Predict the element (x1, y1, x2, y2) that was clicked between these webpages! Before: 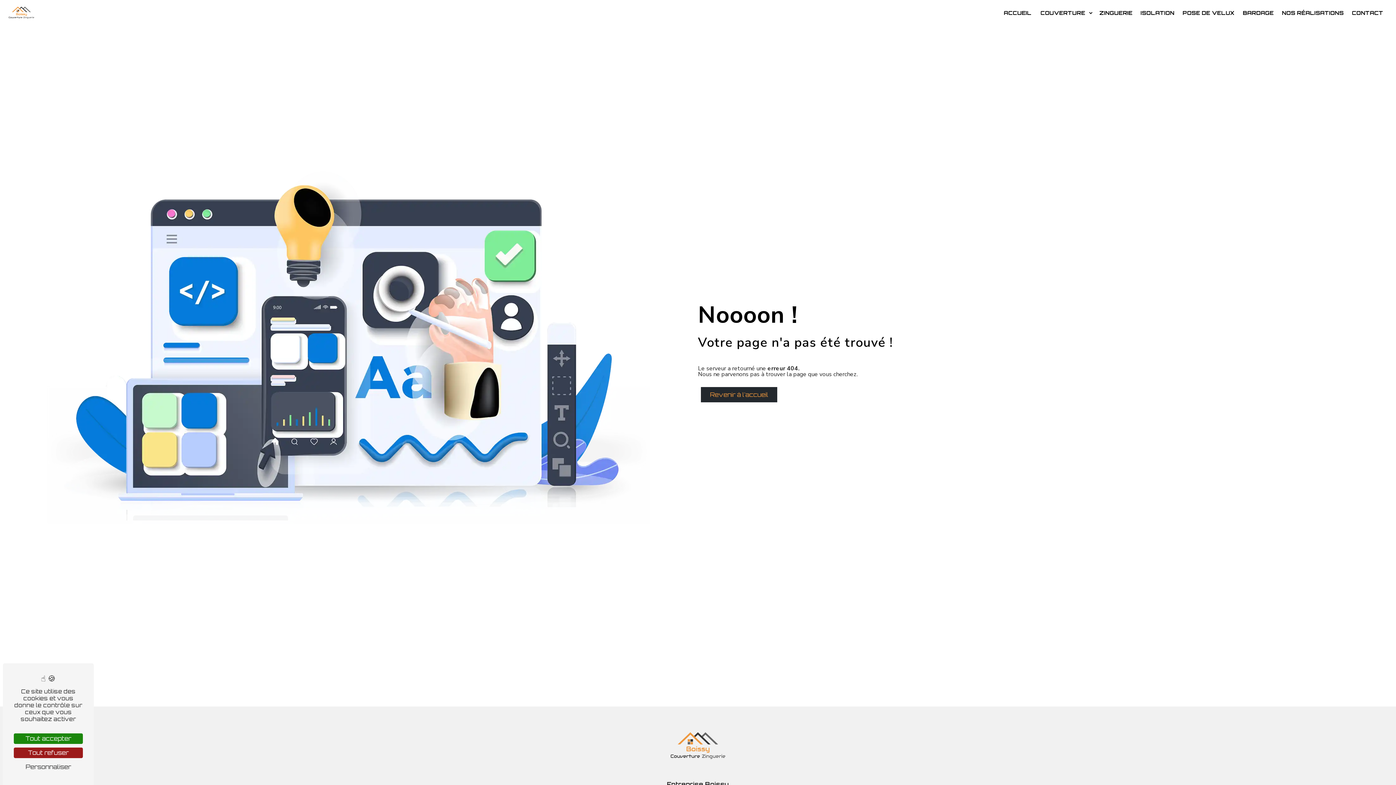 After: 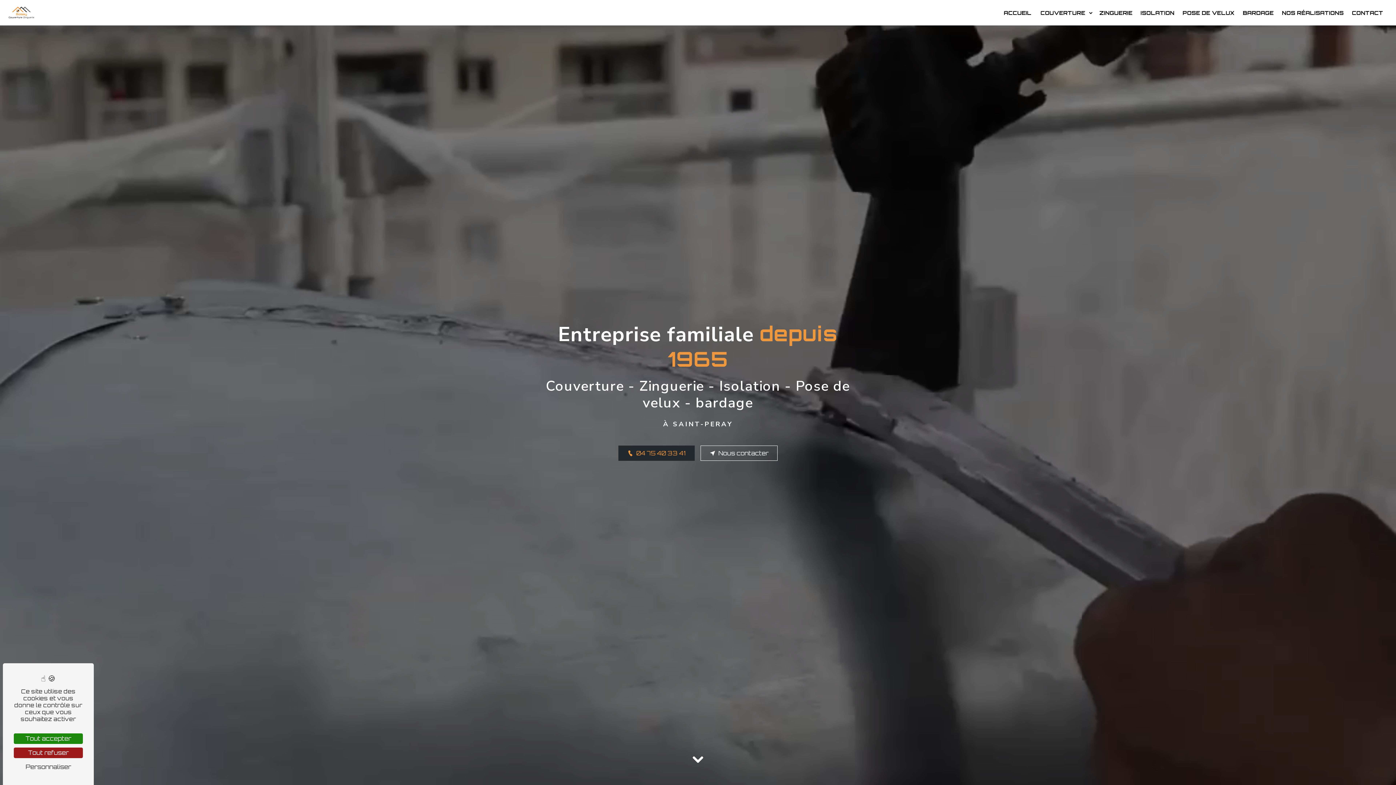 Action: label: ACCUEIL bbox: (1001, 6, 1033, 19)